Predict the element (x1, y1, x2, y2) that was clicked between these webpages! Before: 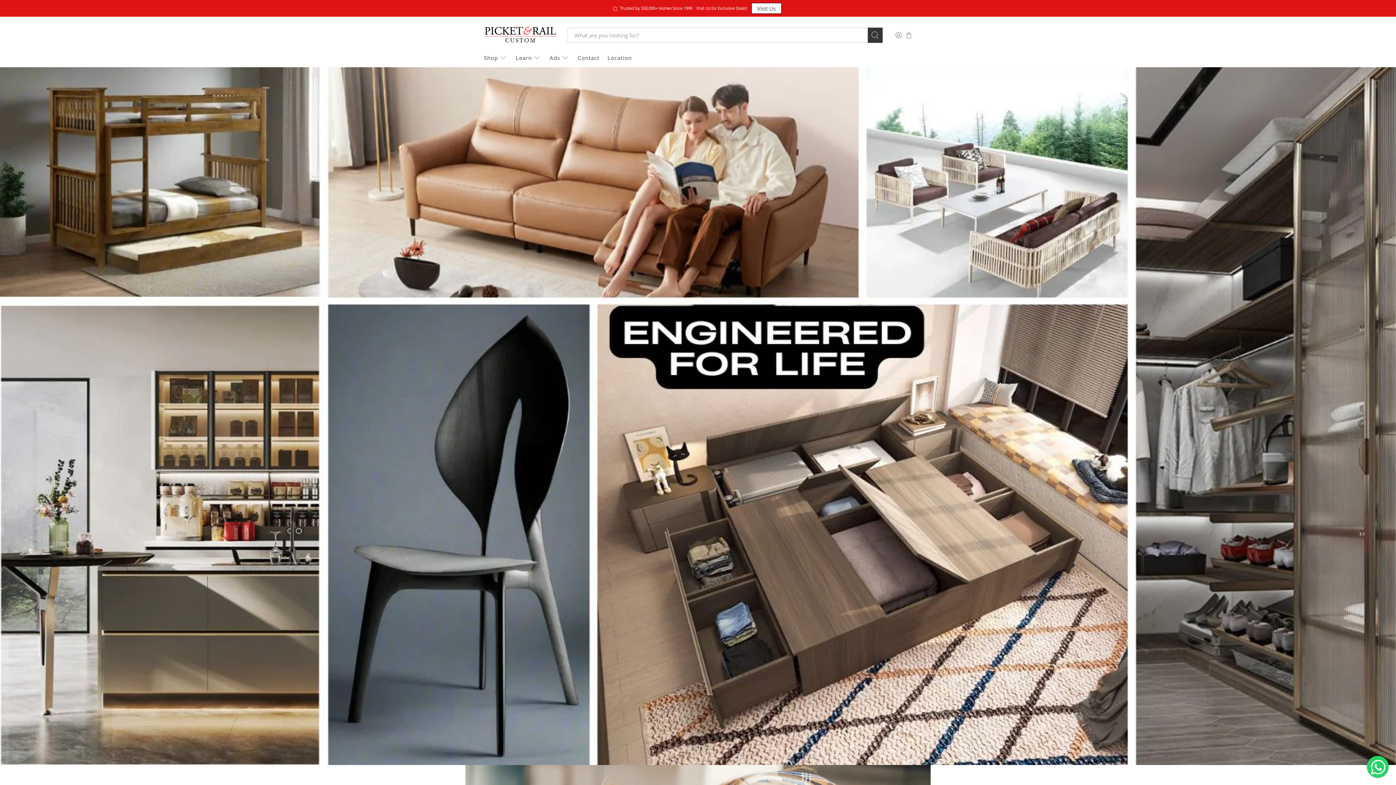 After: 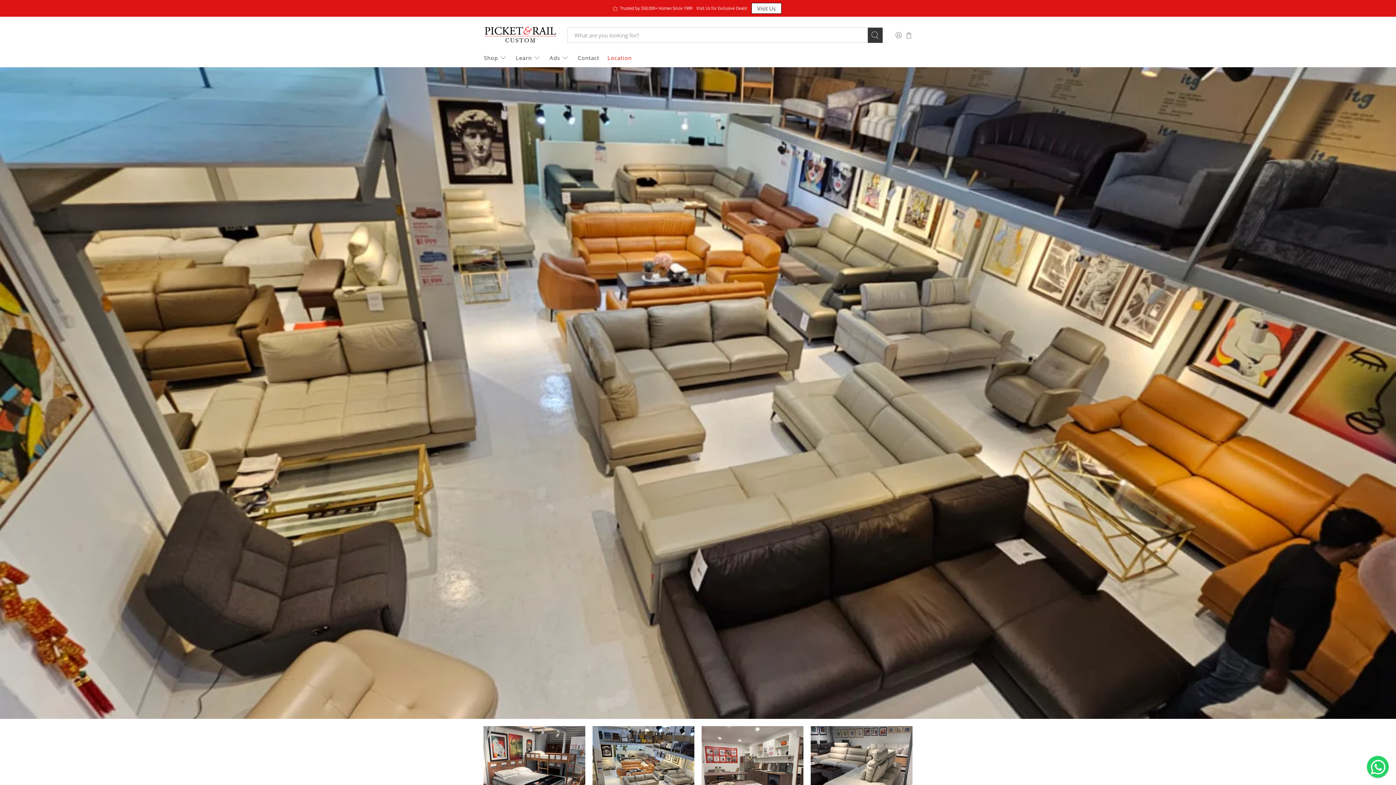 Action: bbox: (603, 48, 636, 67) label: Location